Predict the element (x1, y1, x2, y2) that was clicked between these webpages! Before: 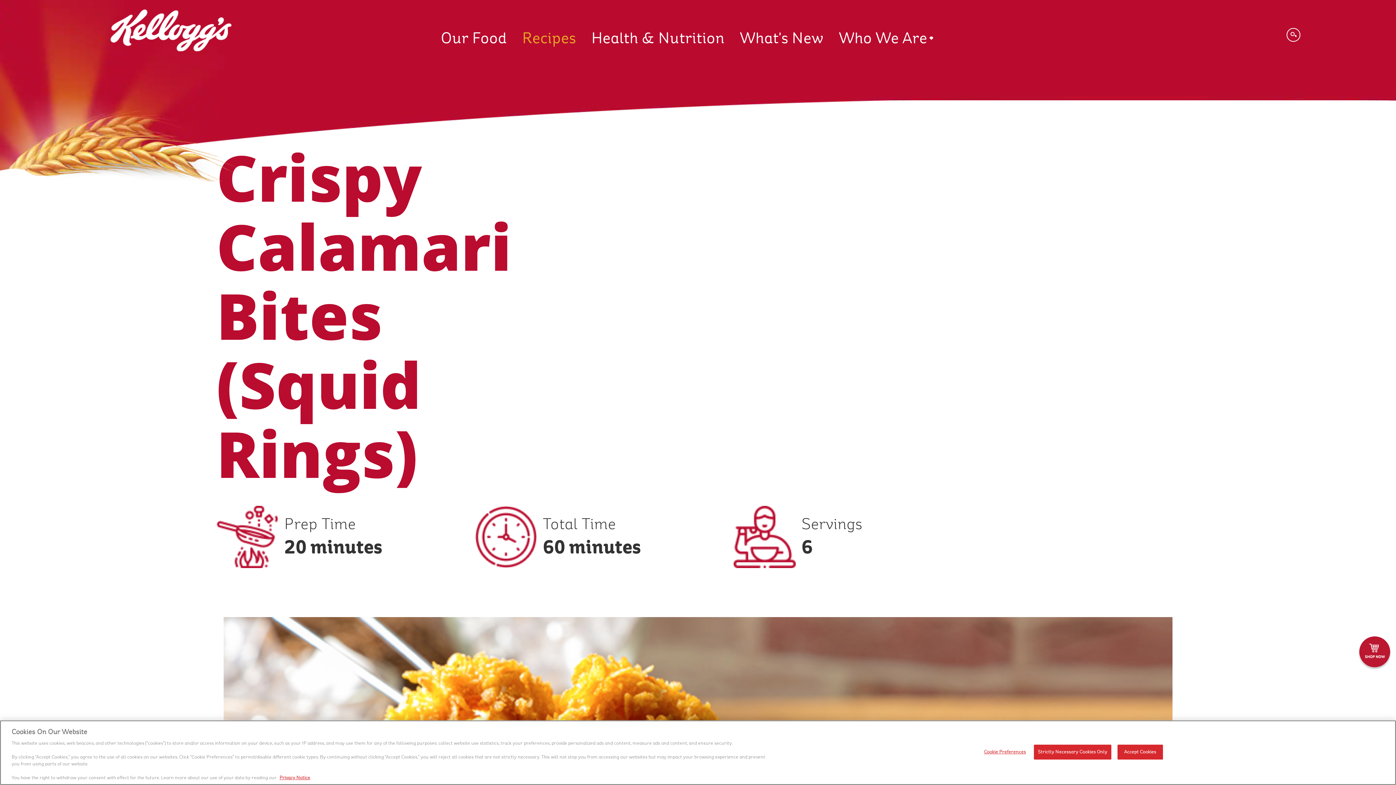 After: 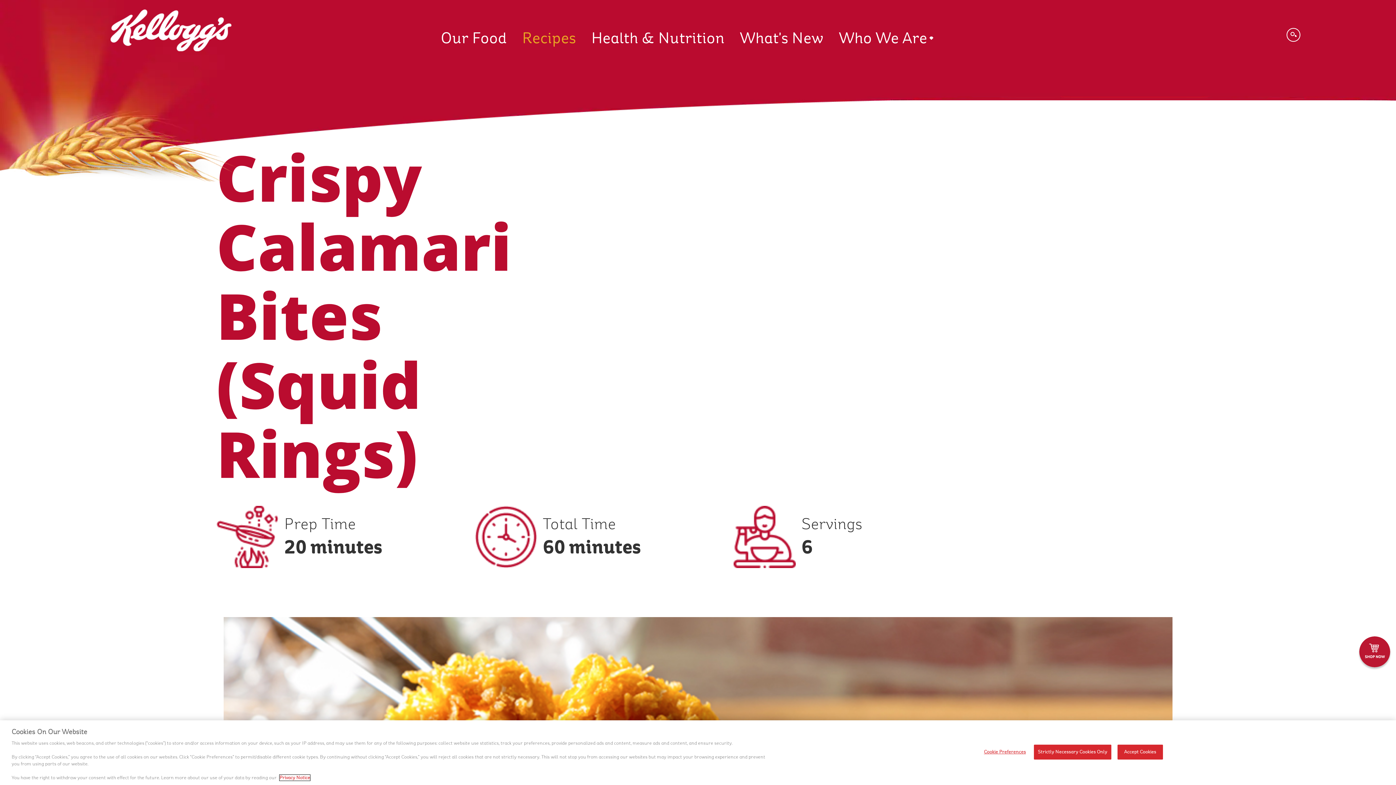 Action: label: Privacy Notice bbox: (279, 775, 310, 781)